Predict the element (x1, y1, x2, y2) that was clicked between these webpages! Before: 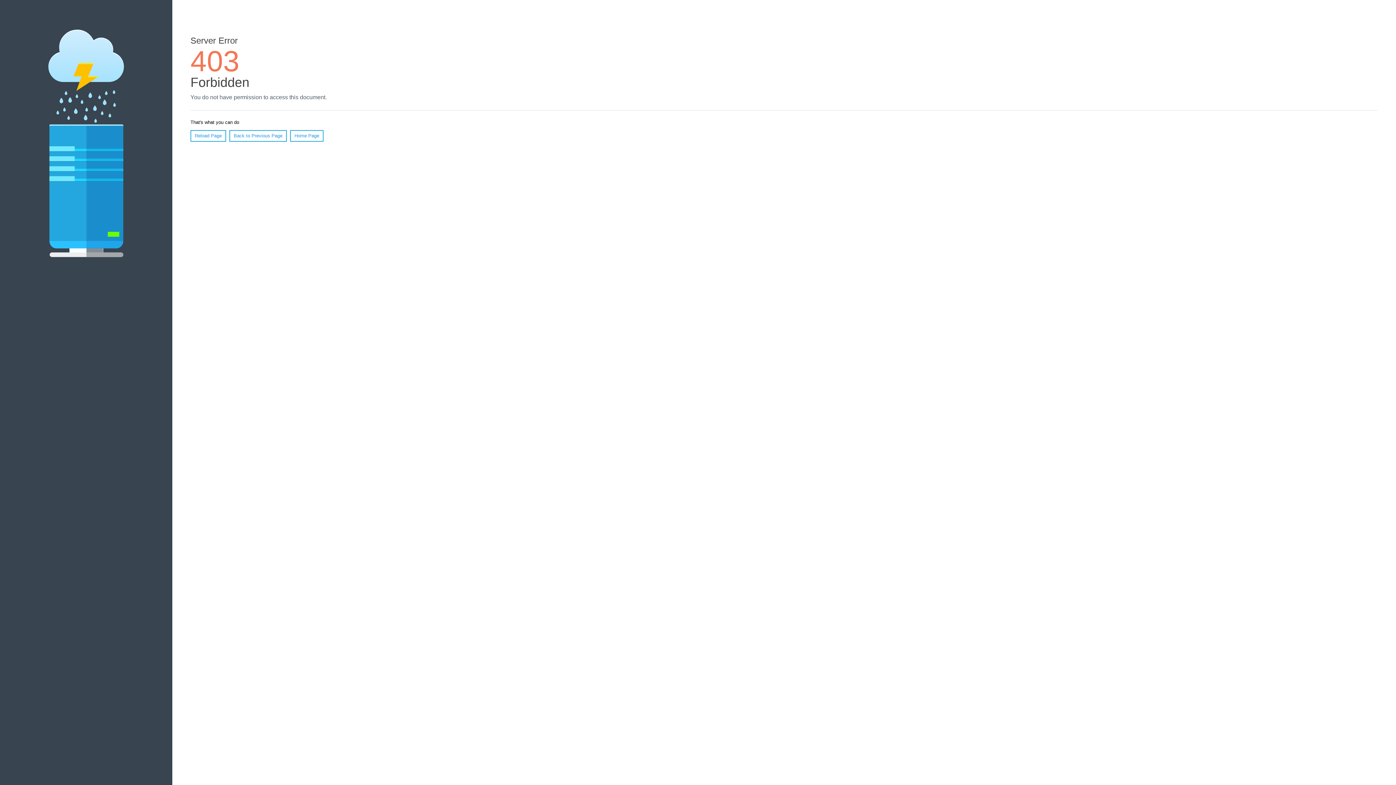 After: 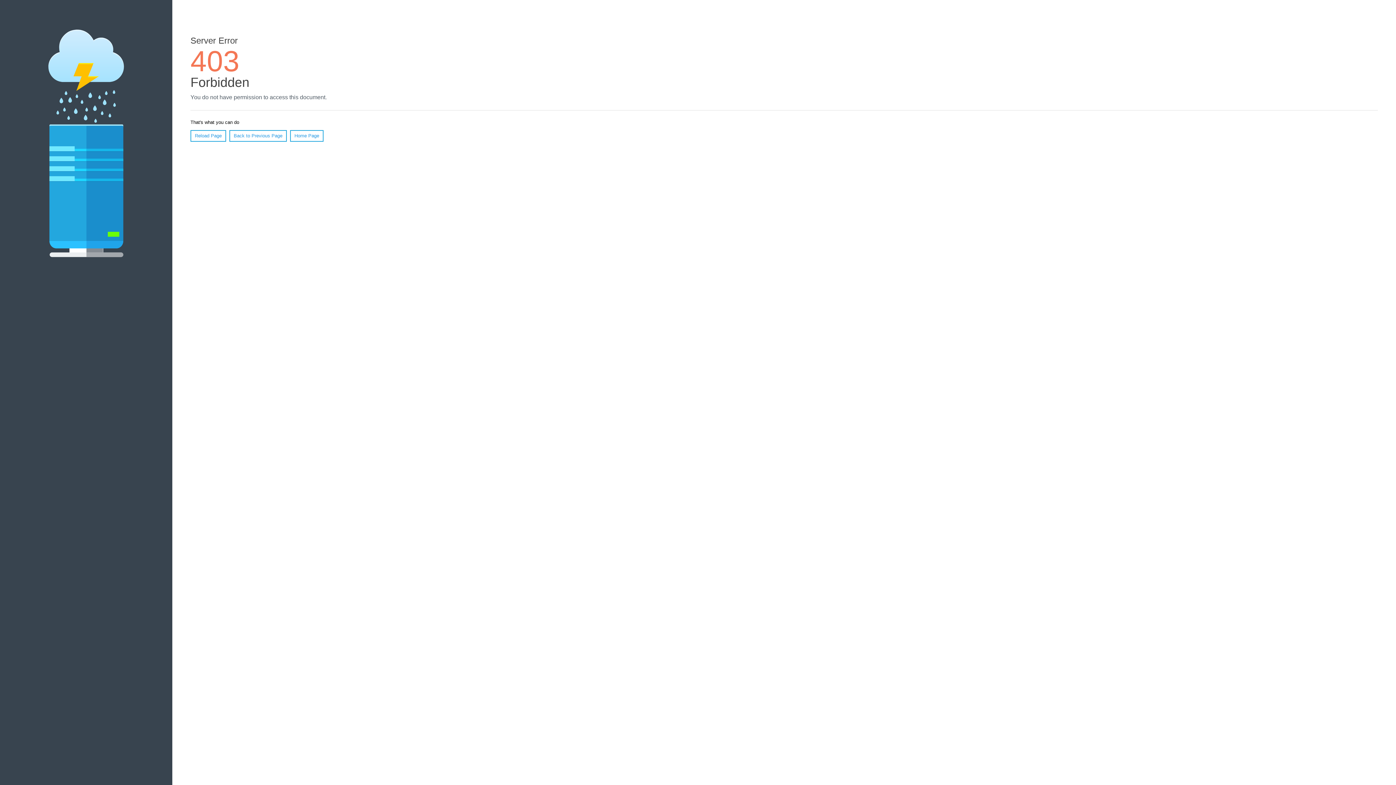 Action: label: Reload Page bbox: (190, 130, 226, 141)